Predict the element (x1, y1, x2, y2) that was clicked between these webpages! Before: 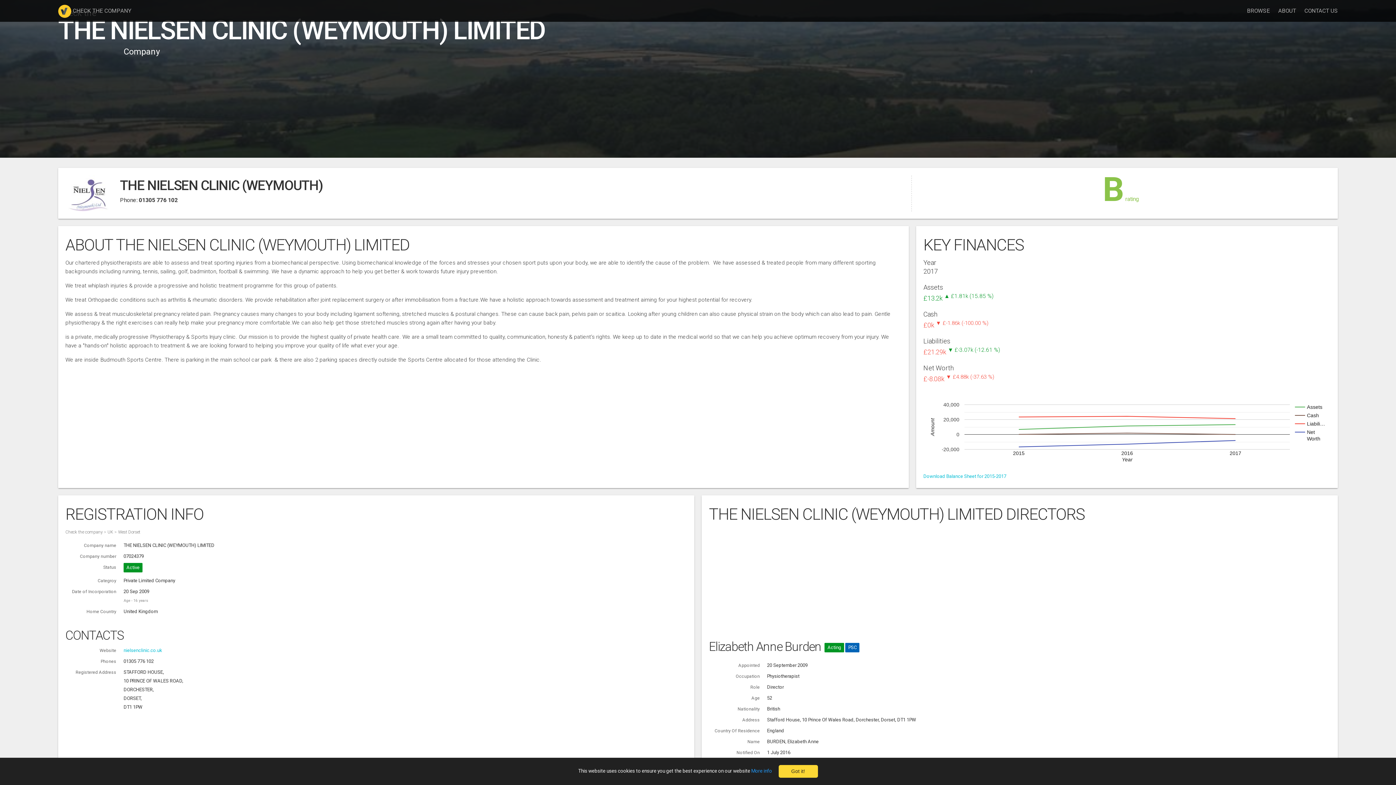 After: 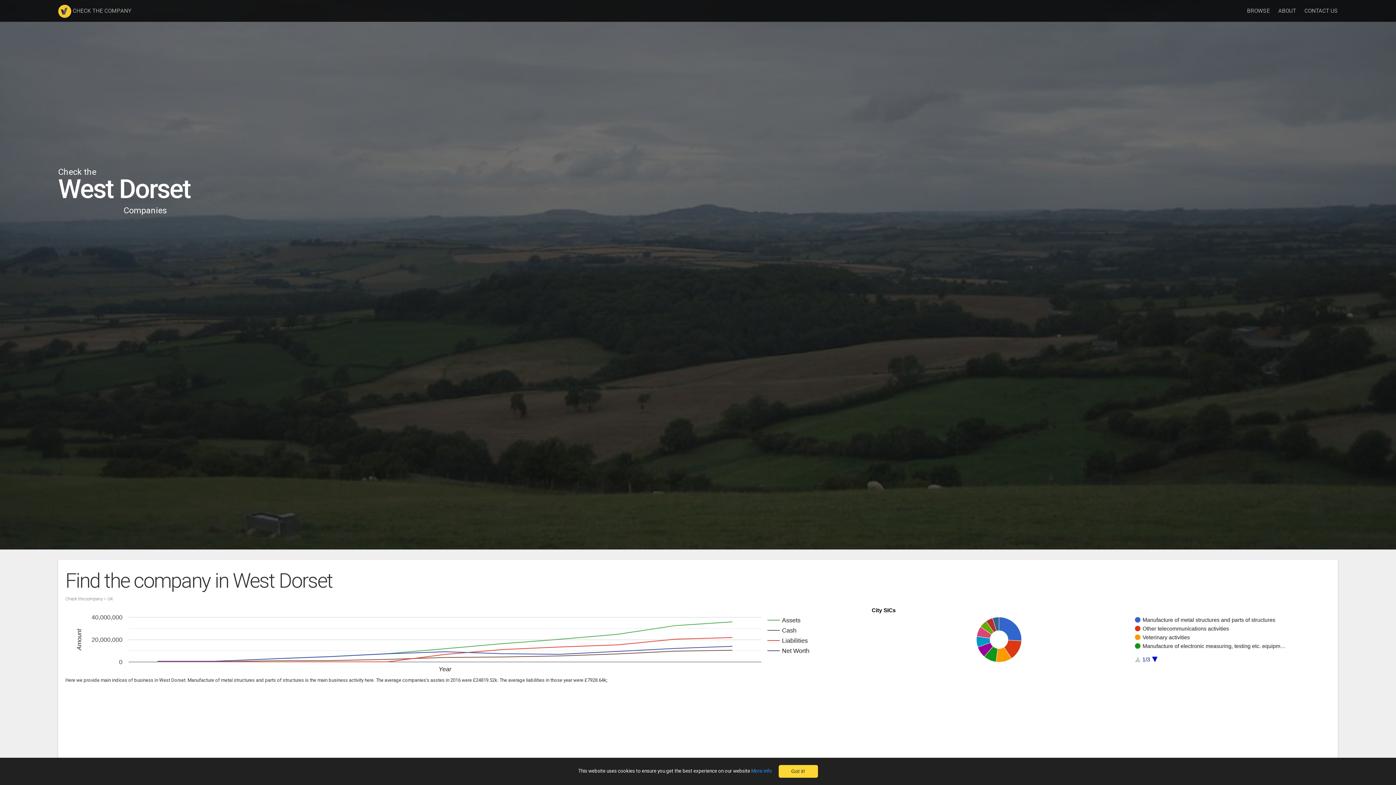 Action: bbox: (114, 529, 140, 535) label: West Dorset